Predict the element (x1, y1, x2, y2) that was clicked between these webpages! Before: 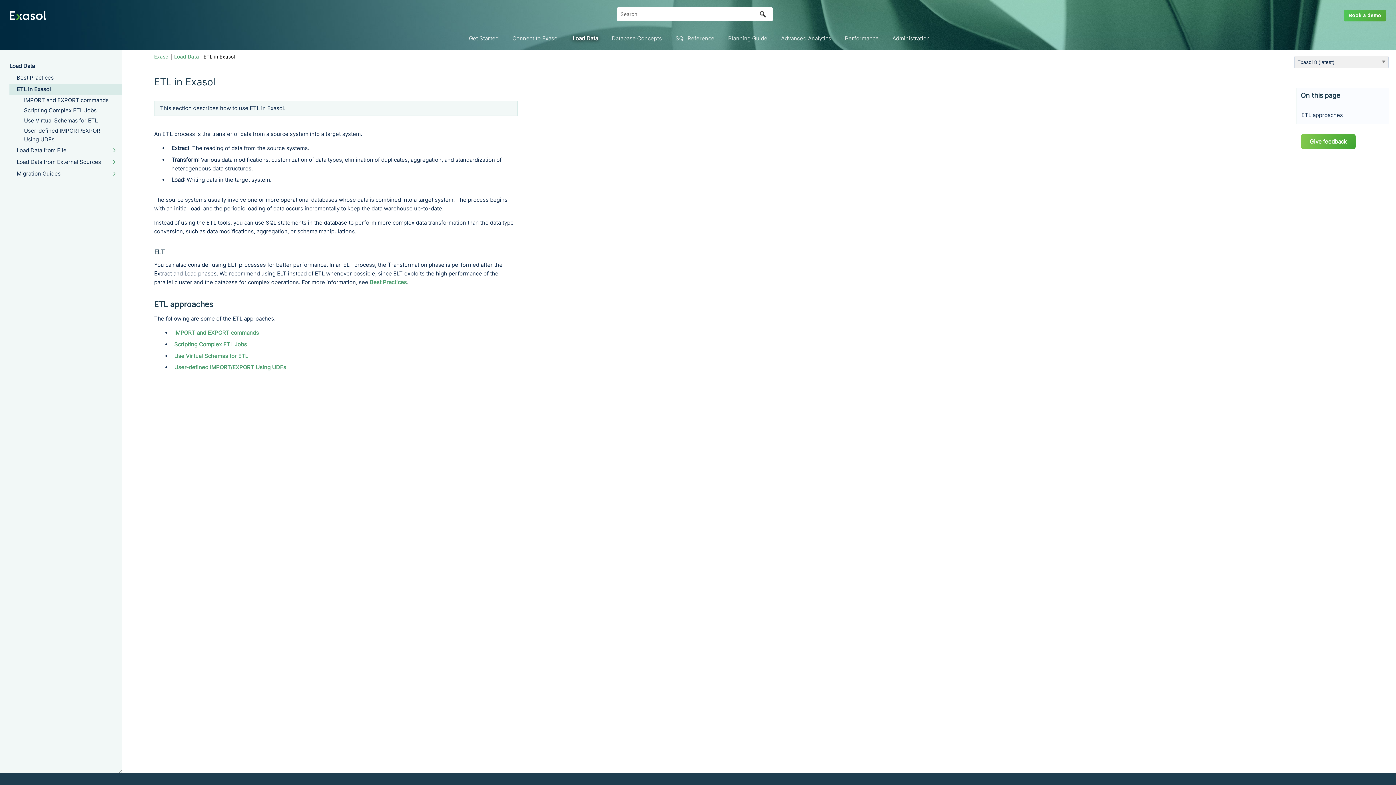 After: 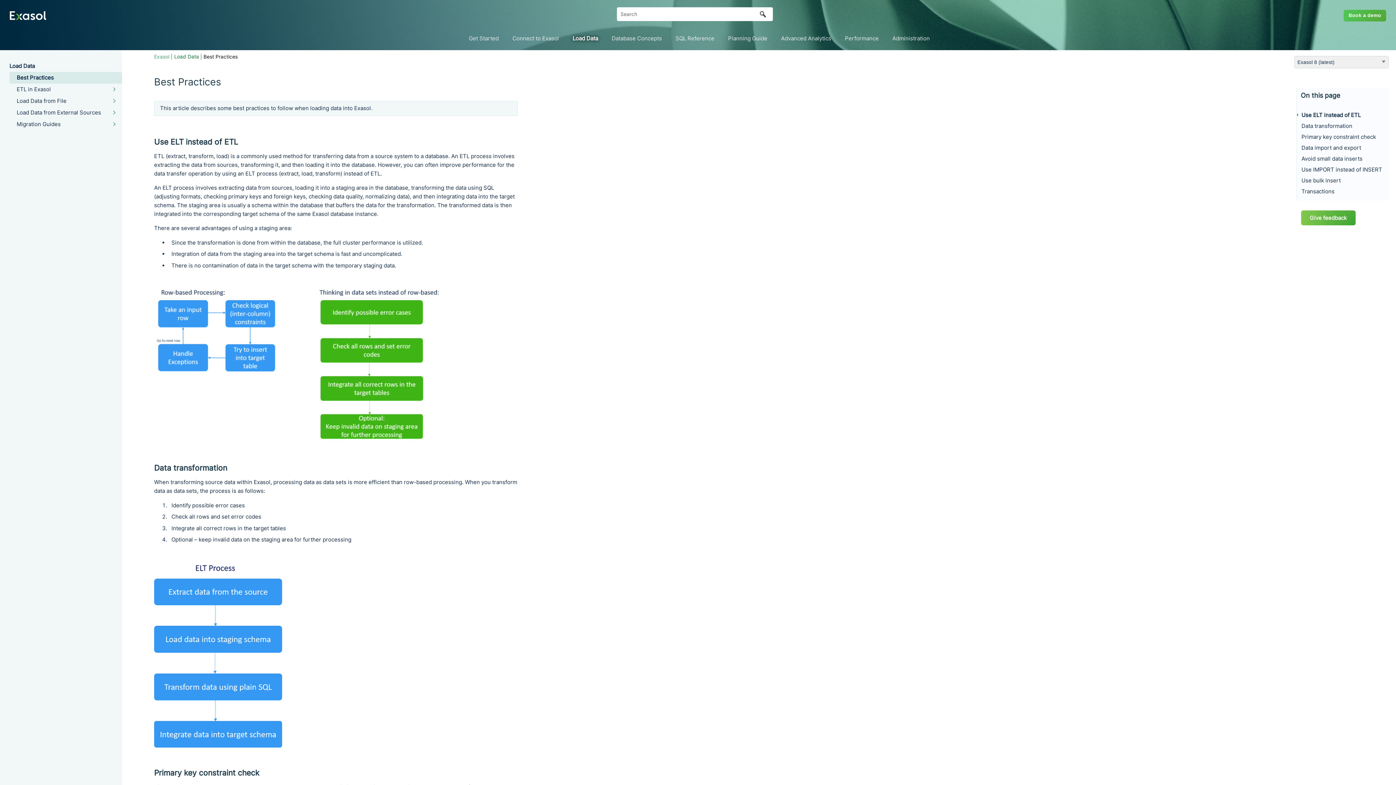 Action: bbox: (369, 278, 406, 285) label: Best Practices